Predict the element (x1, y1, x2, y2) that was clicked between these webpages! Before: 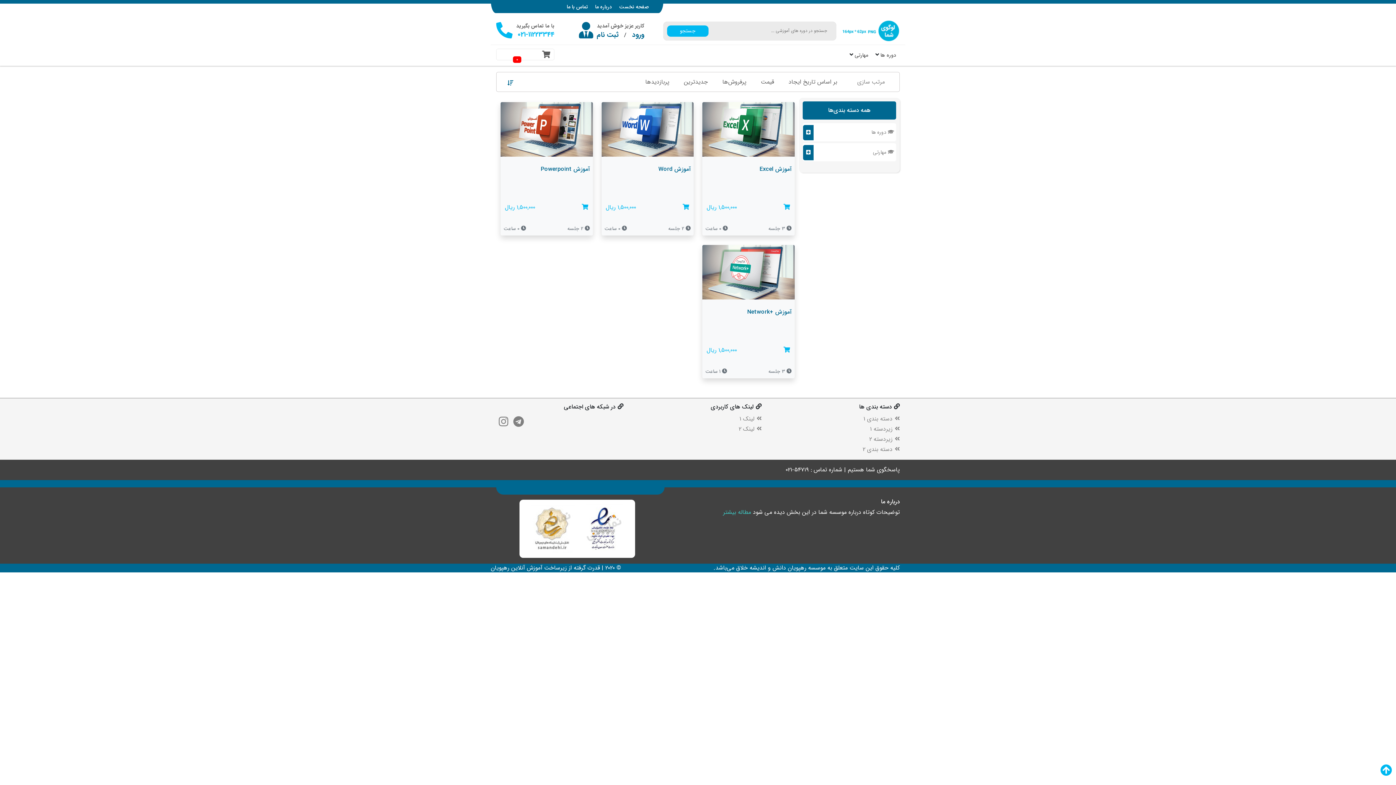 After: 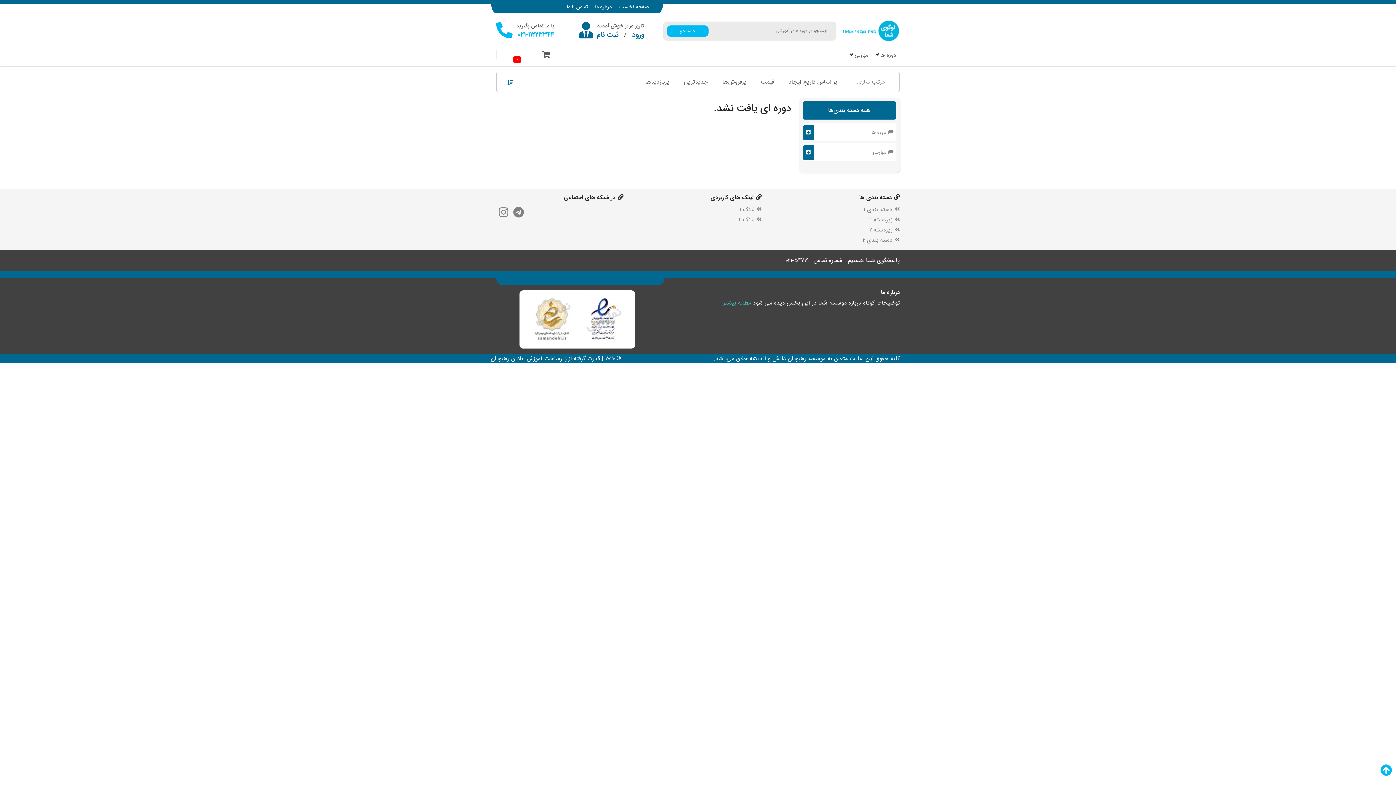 Action: bbox: (870, 424, 900, 433) label: زیردسته 1